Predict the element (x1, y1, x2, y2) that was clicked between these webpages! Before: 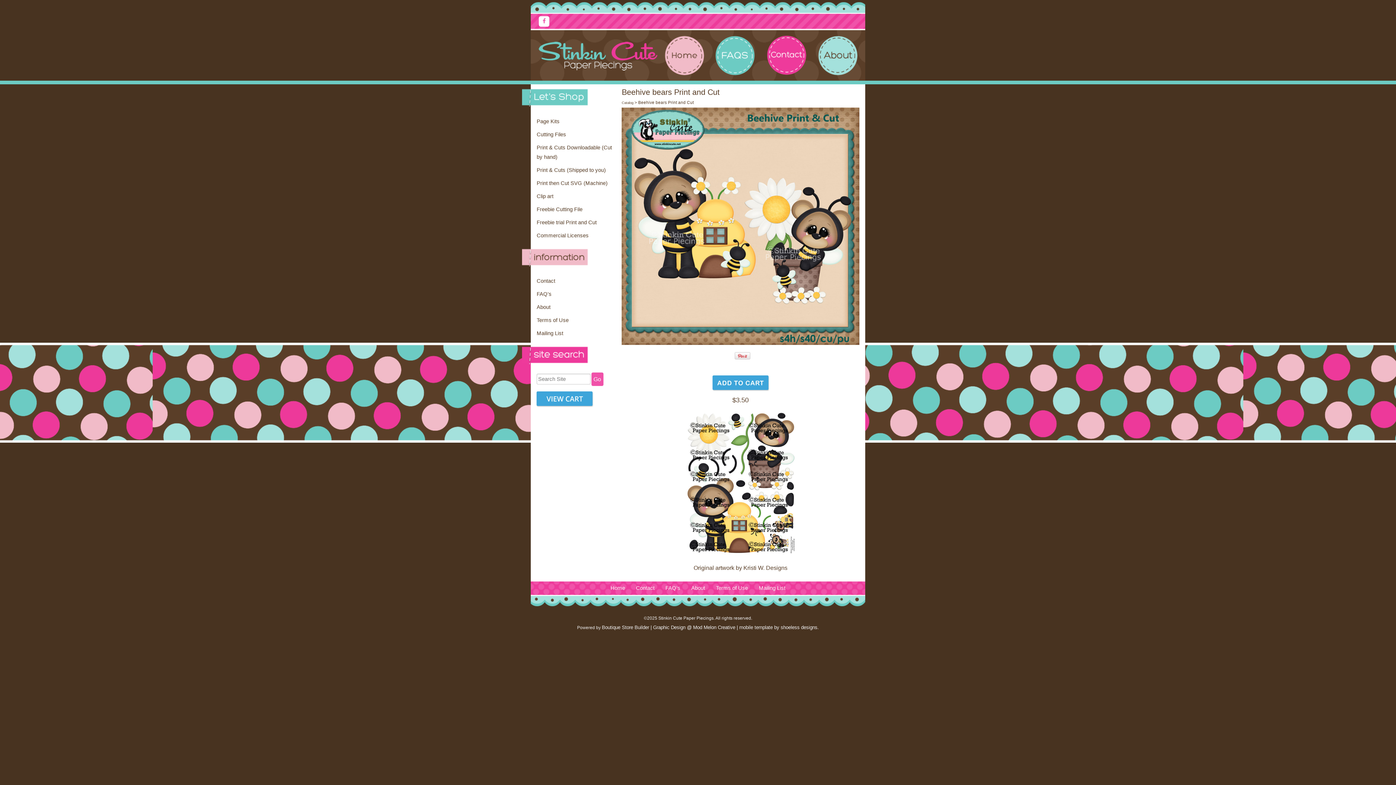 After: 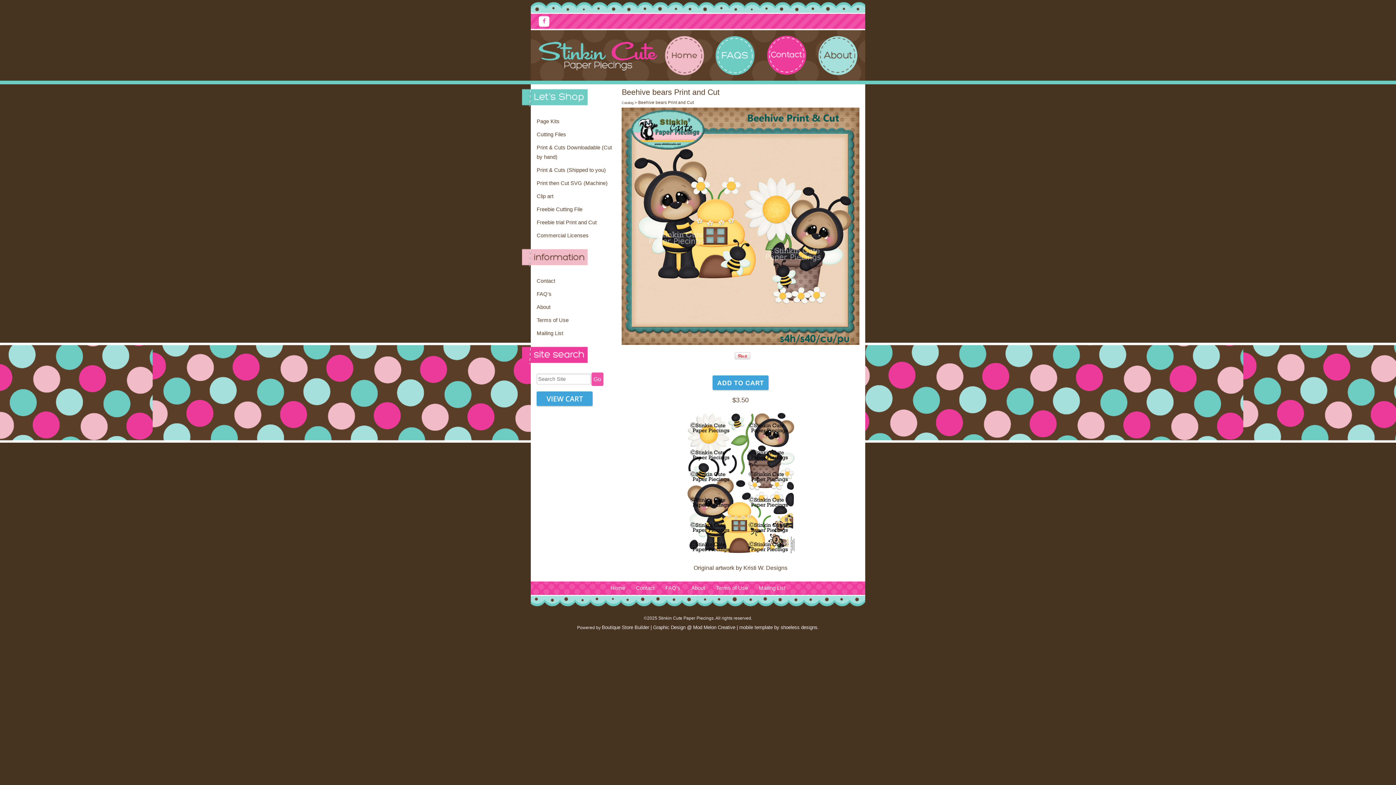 Action: label: shoeless designs bbox: (780, 624, 817, 630)